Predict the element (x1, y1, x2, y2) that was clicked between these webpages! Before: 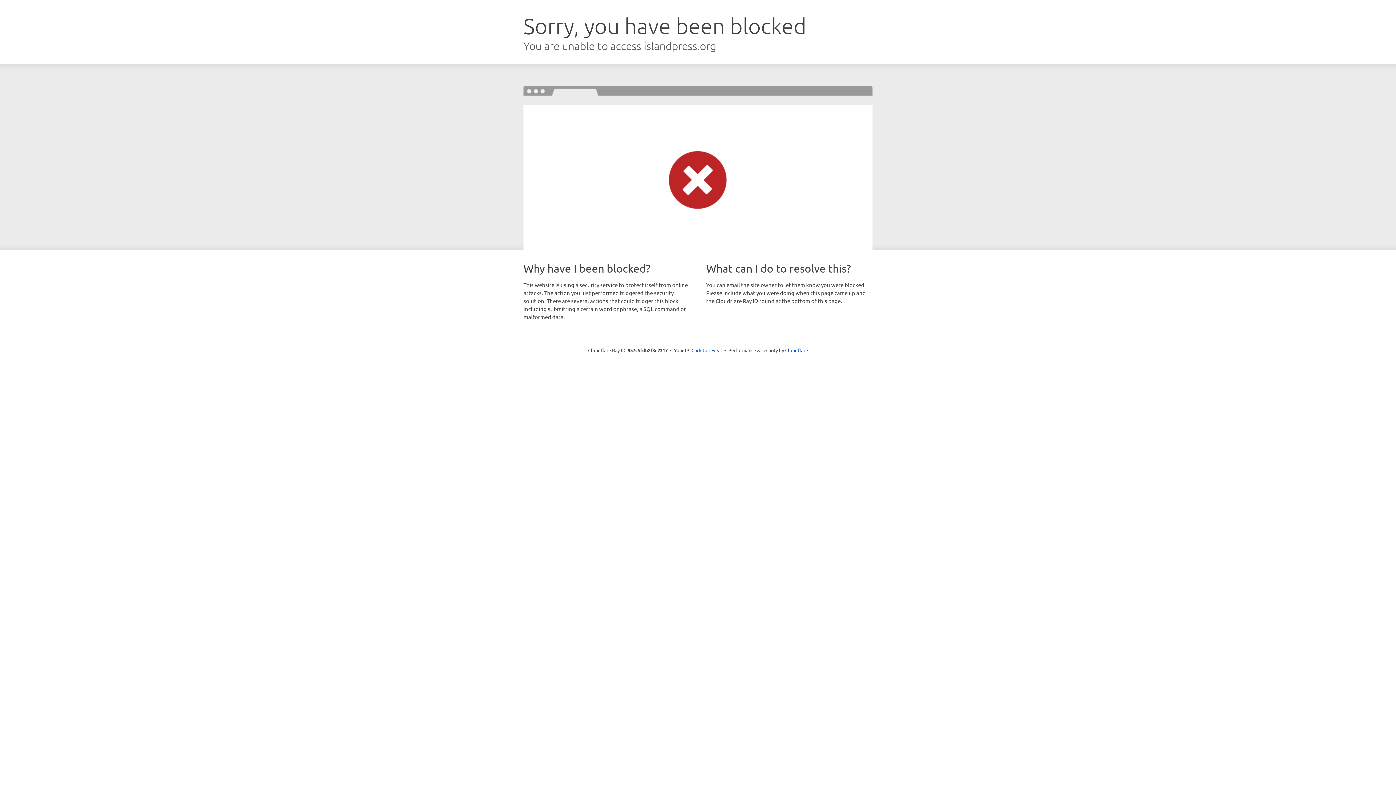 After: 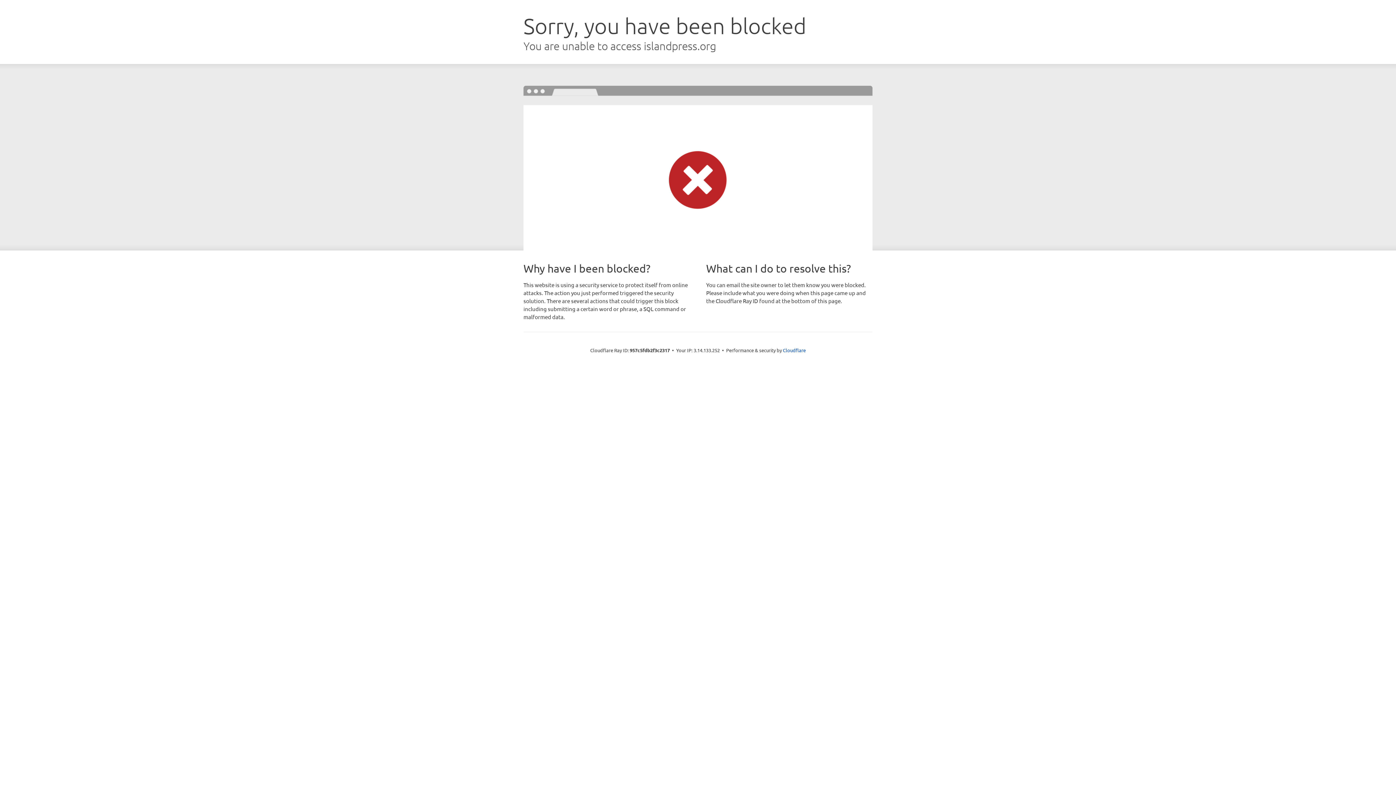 Action: label: Click to reveal bbox: (691, 346, 722, 353)